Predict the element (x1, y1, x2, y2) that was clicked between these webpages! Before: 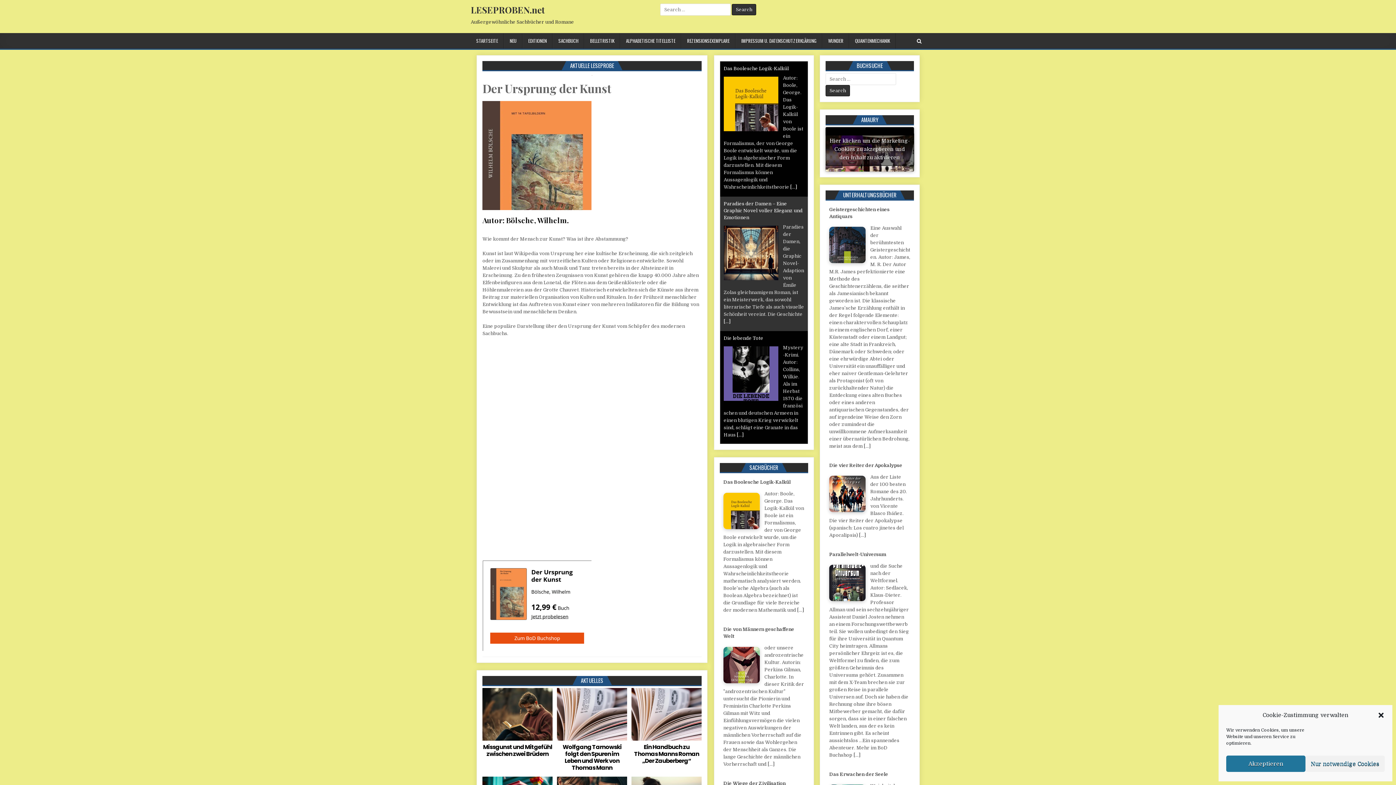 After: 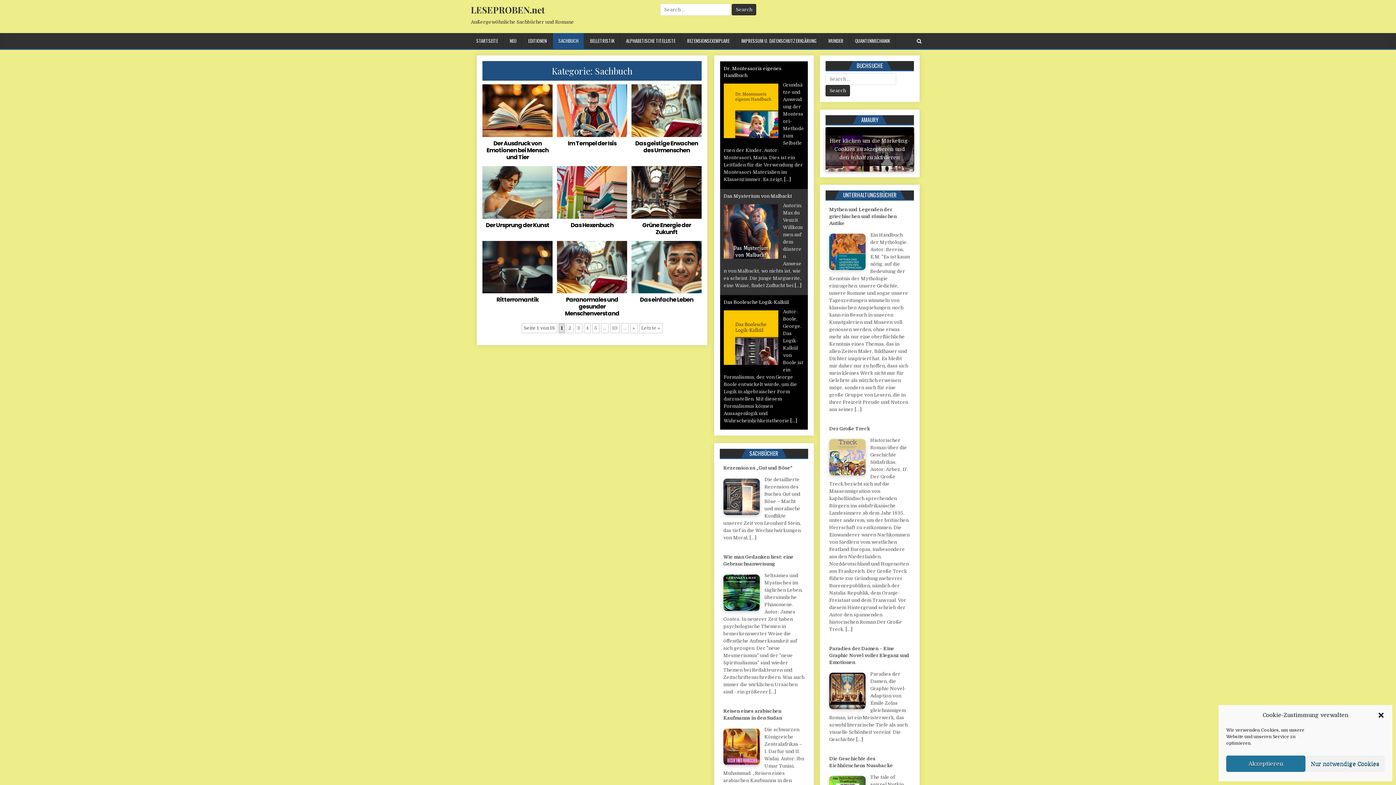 Action: bbox: (552, 33, 584, 48) label: SACHBUCH